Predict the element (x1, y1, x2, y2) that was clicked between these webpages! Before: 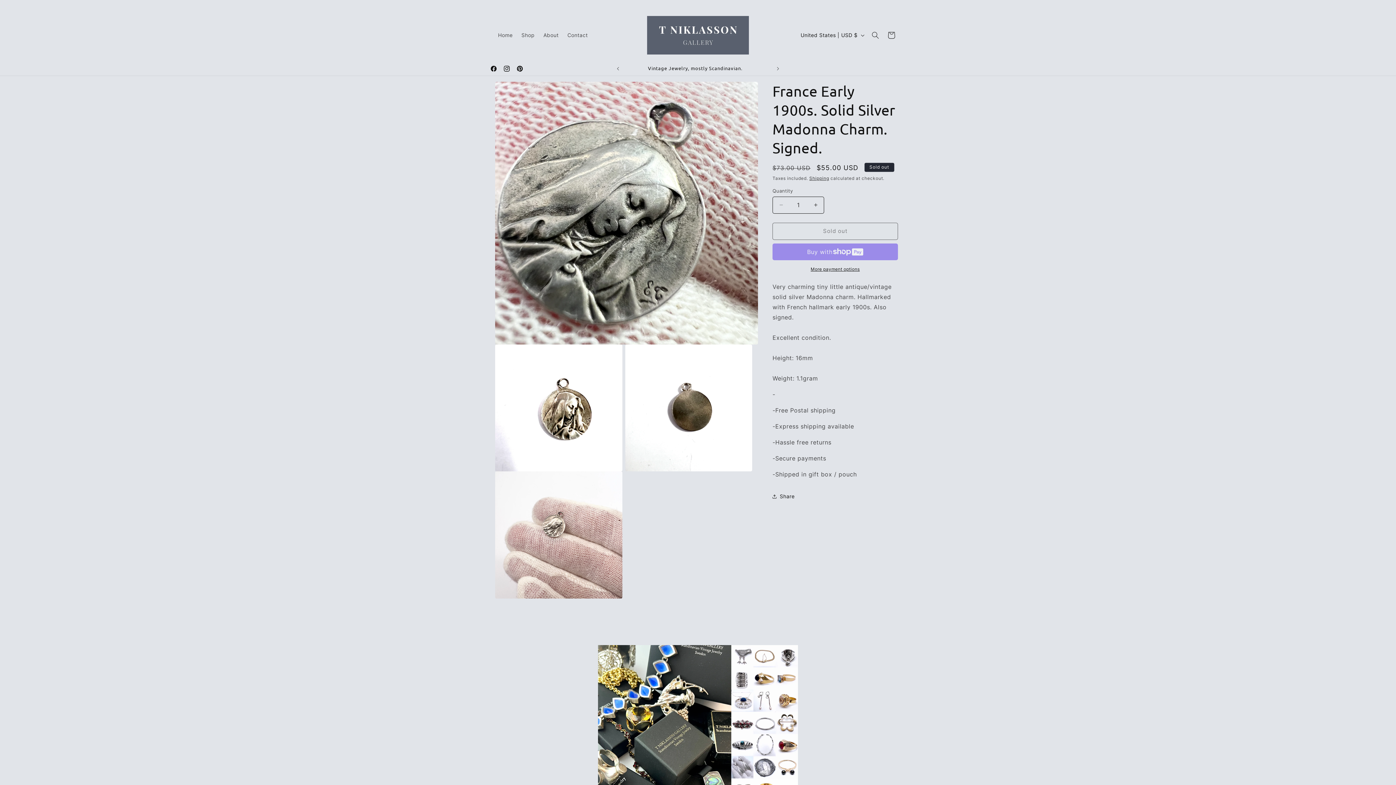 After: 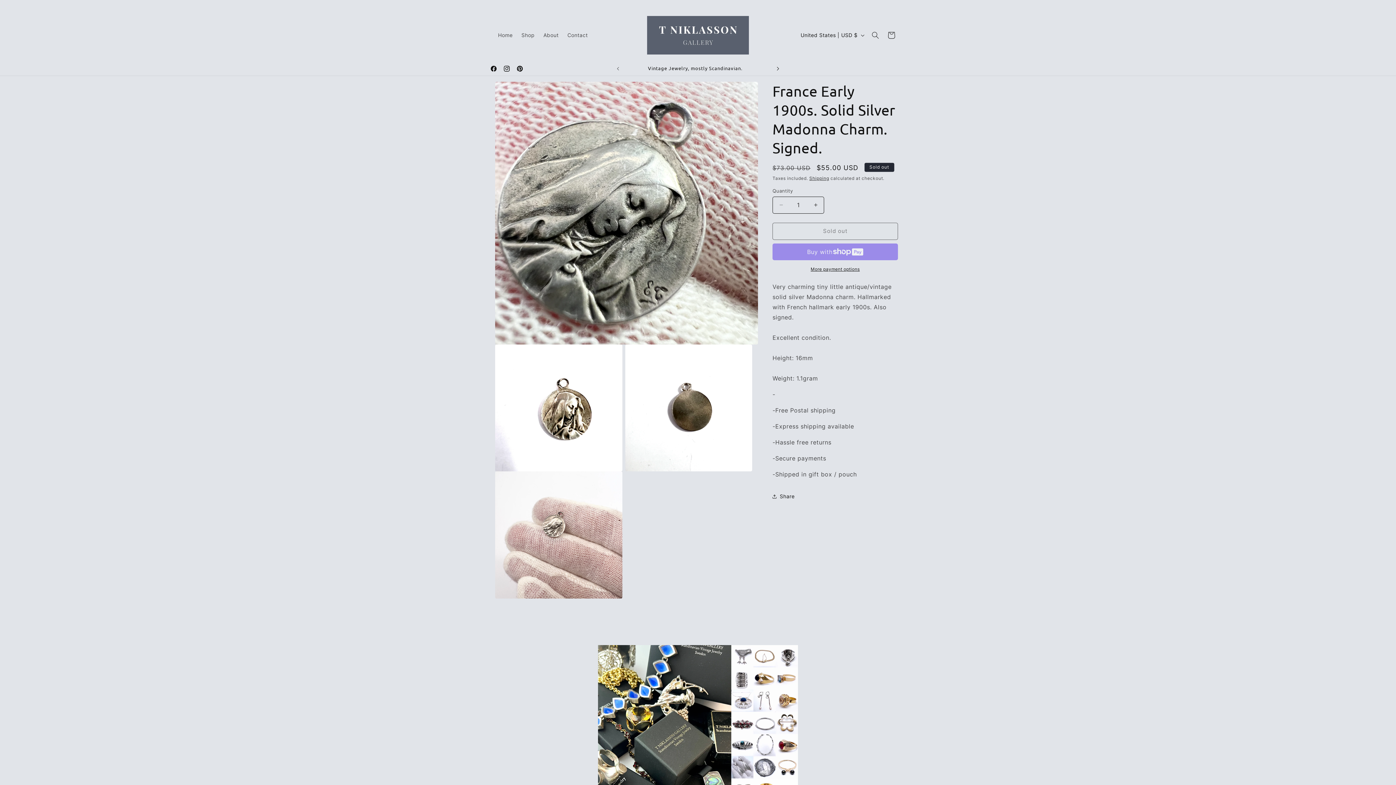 Action: bbox: (770, 61, 786, 75) label: Next announcement